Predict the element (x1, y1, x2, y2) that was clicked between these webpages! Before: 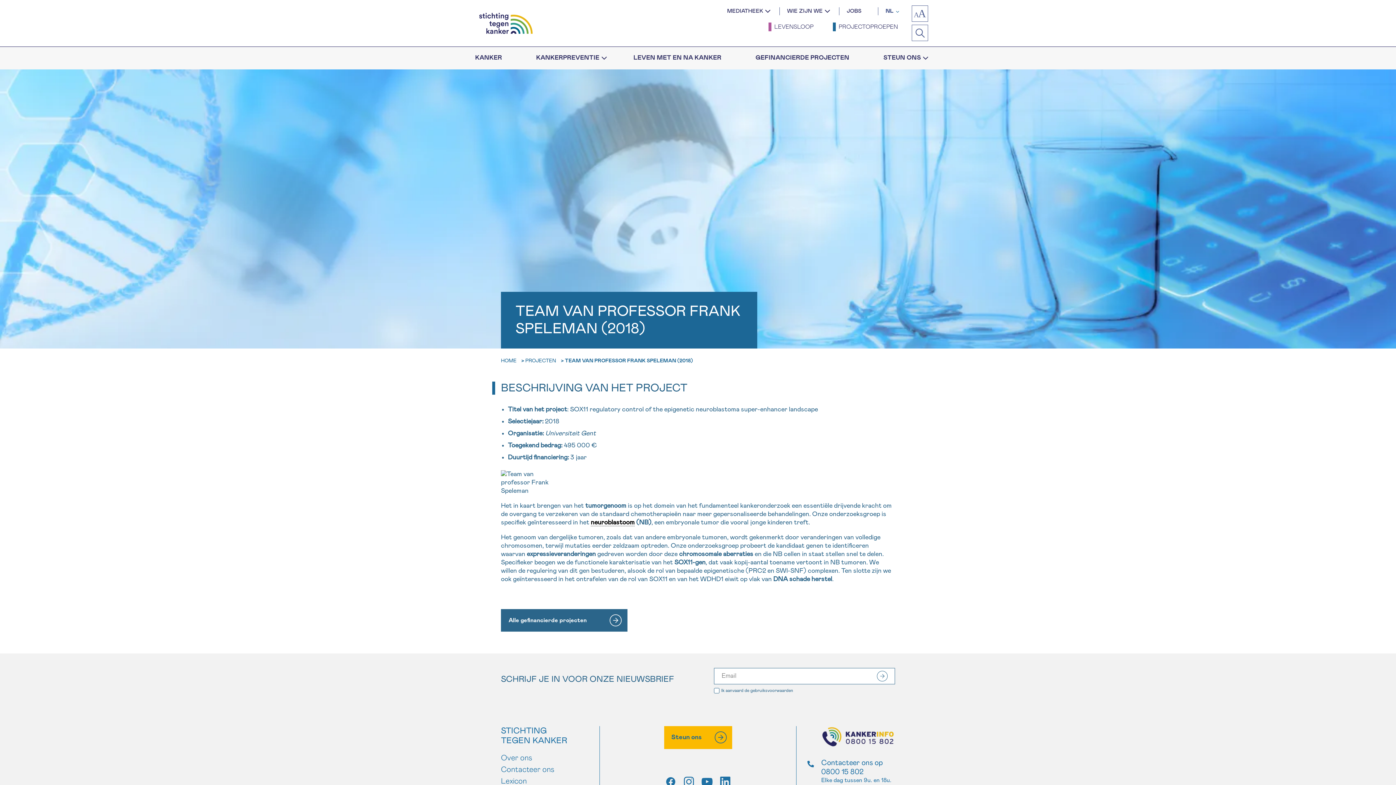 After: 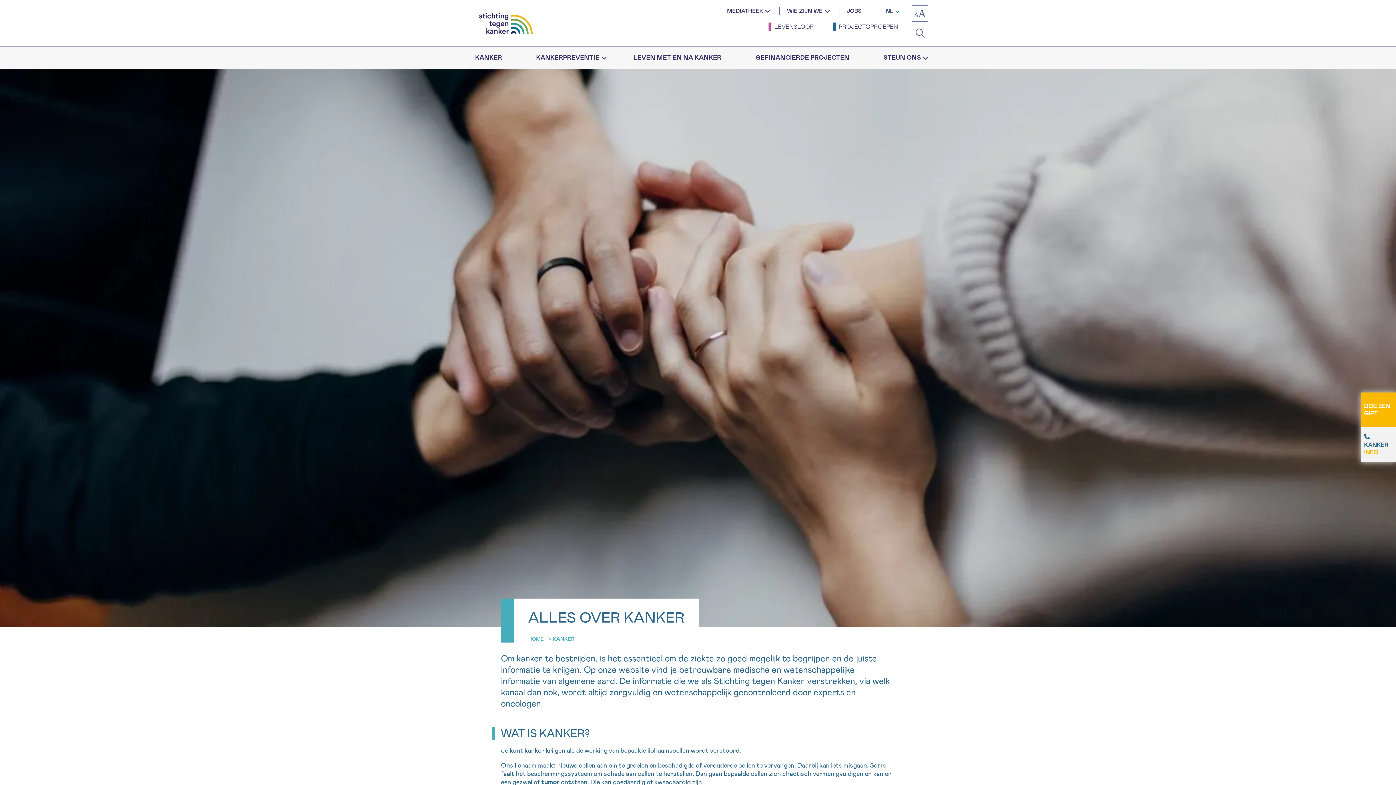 Action: label: KANKER bbox: (468, 46, 509, 69)